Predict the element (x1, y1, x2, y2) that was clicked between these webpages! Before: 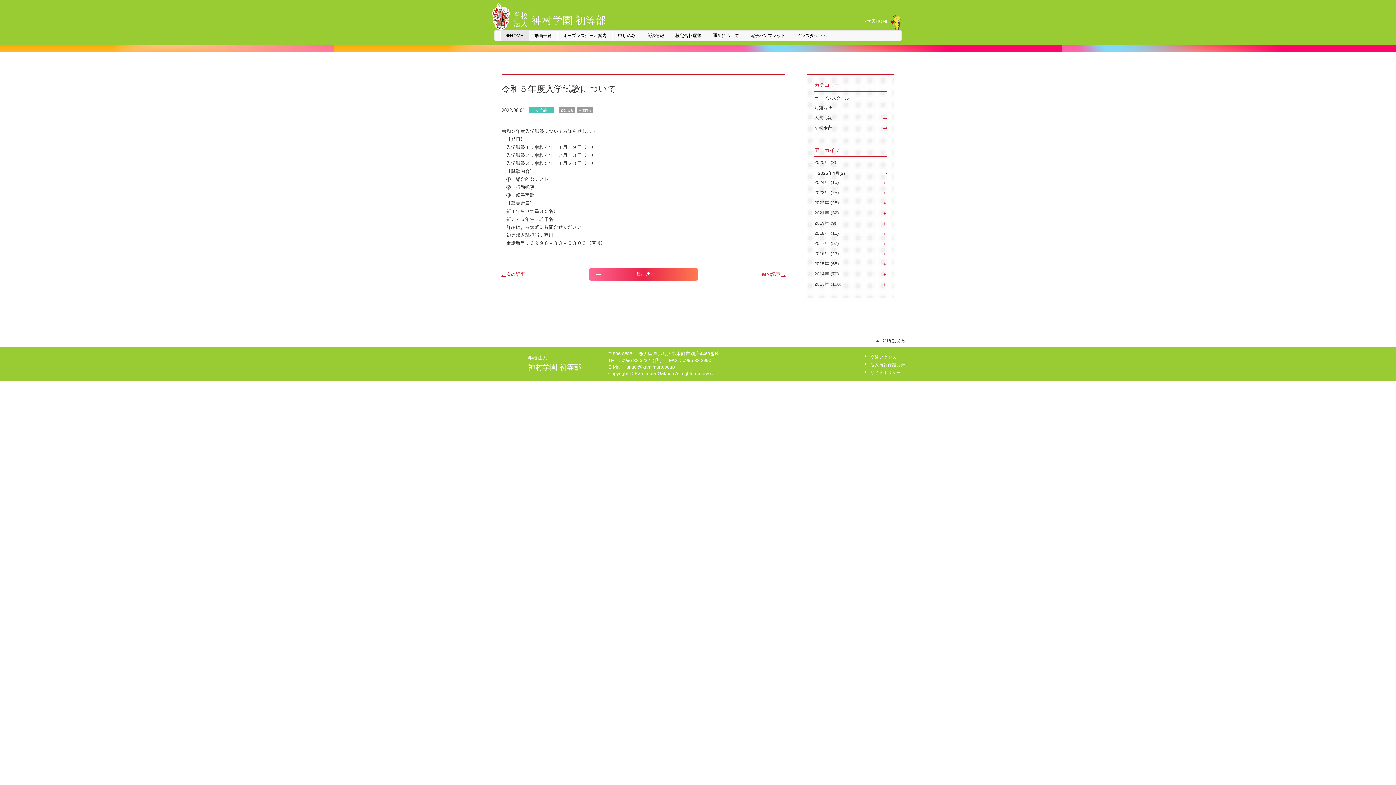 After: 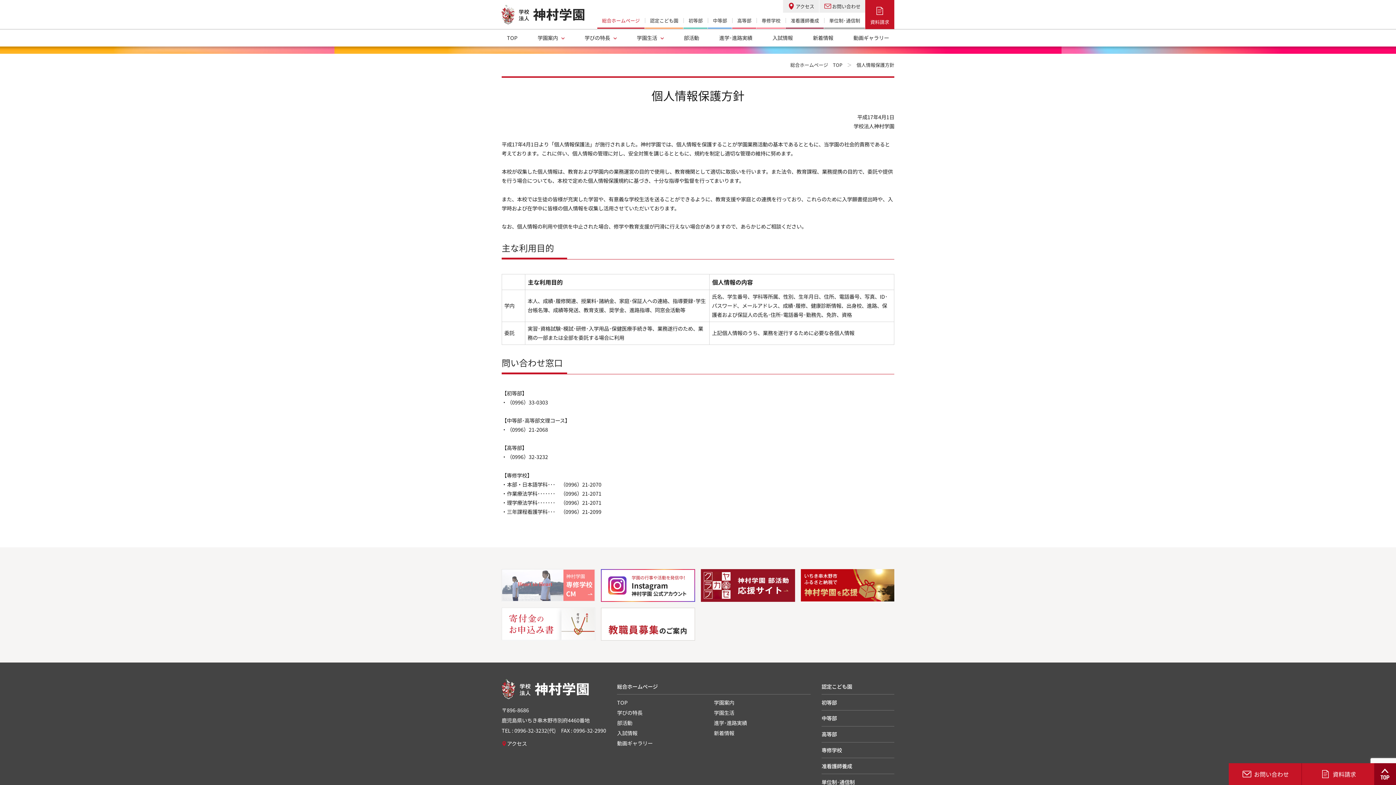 Action: bbox: (870, 362, 905, 367) label: 個人情報保護方針